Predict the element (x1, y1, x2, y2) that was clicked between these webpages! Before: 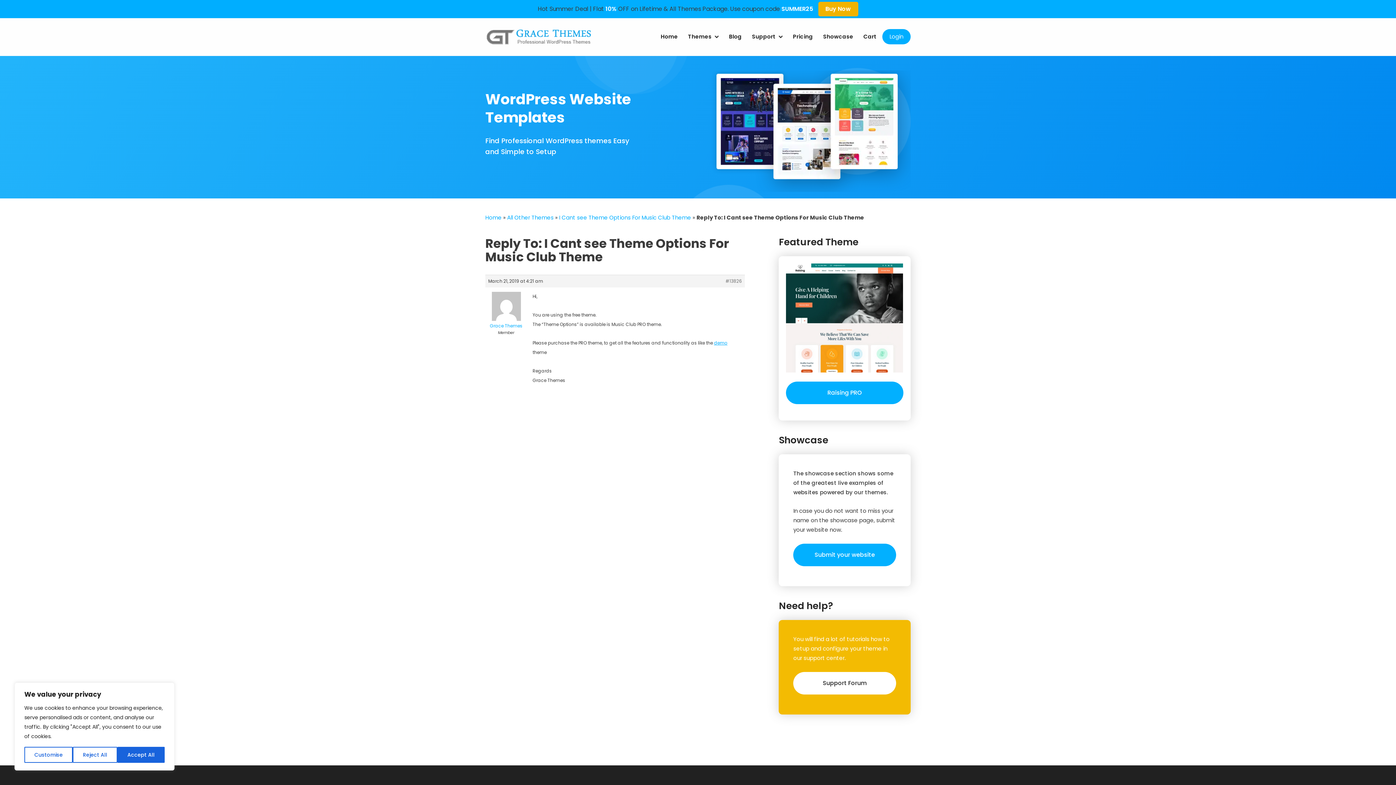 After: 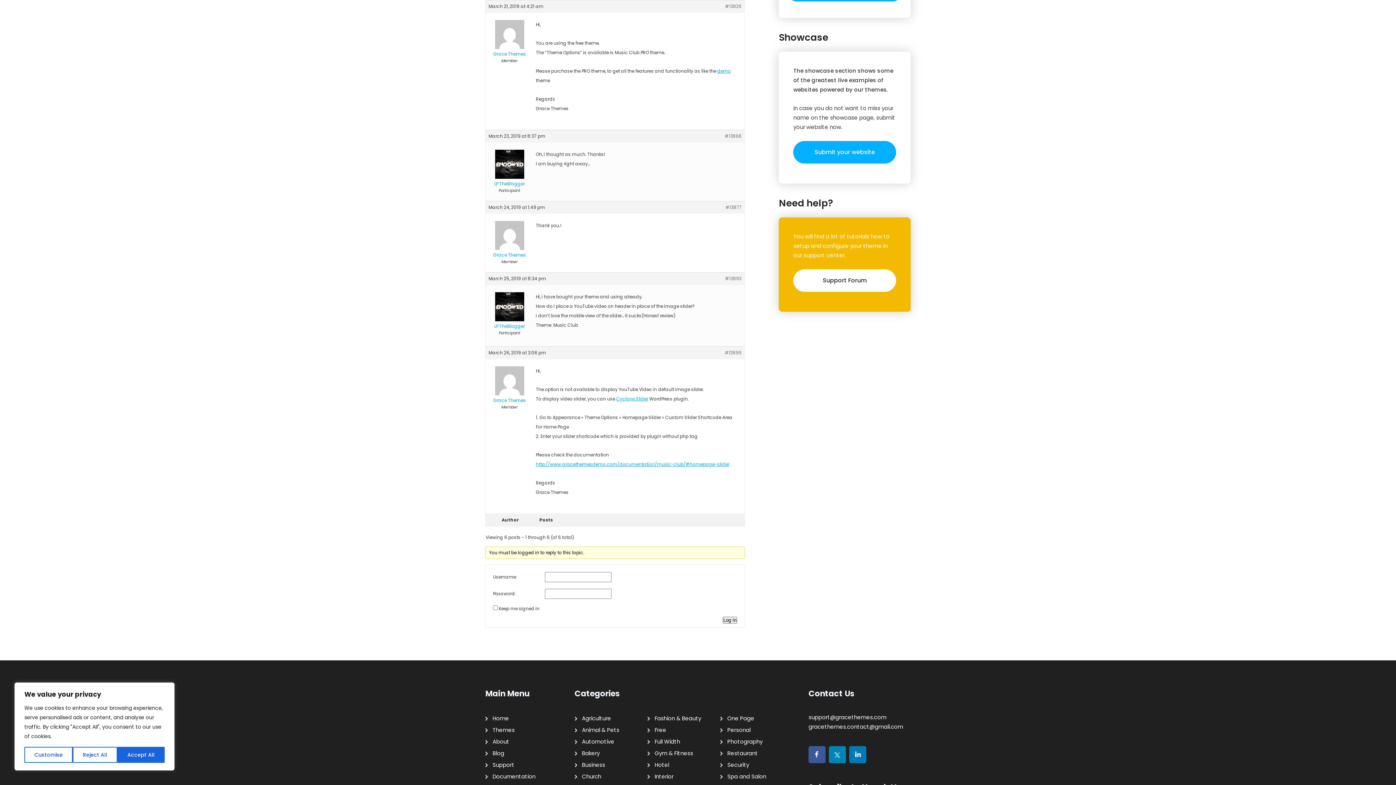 Action: label: #13826 bbox: (725, 278, 742, 284)